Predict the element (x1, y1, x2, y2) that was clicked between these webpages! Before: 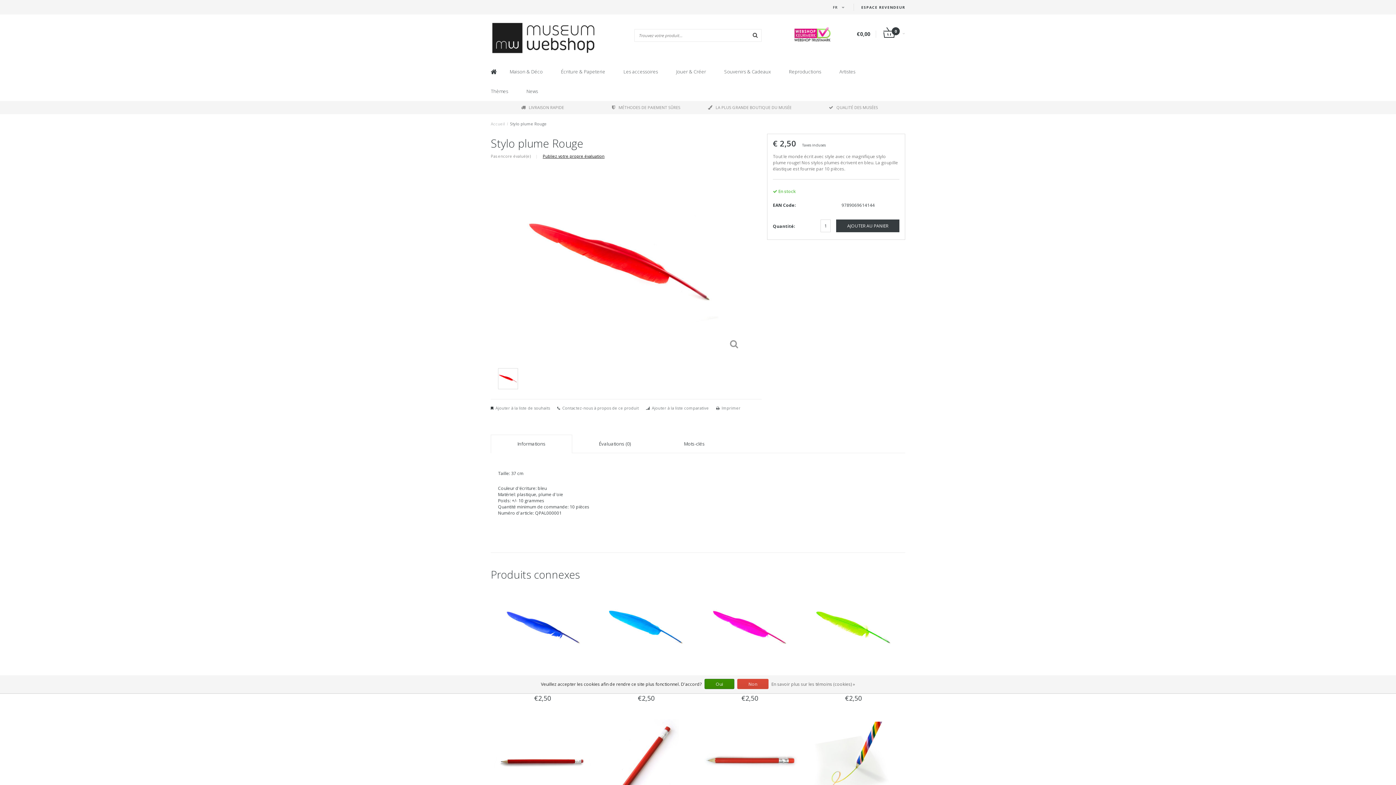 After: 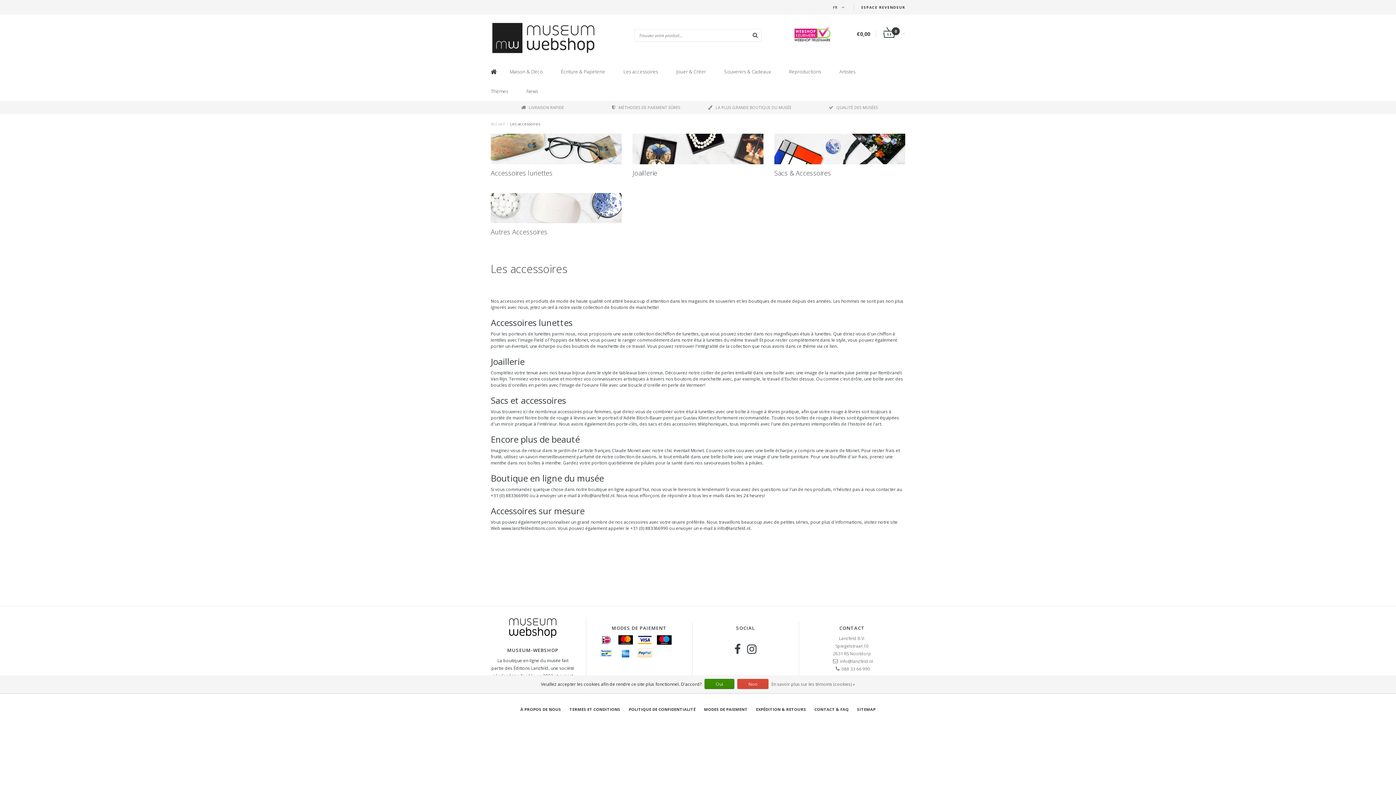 Action: label: Les accessoires bbox: (623, 61, 663, 81)